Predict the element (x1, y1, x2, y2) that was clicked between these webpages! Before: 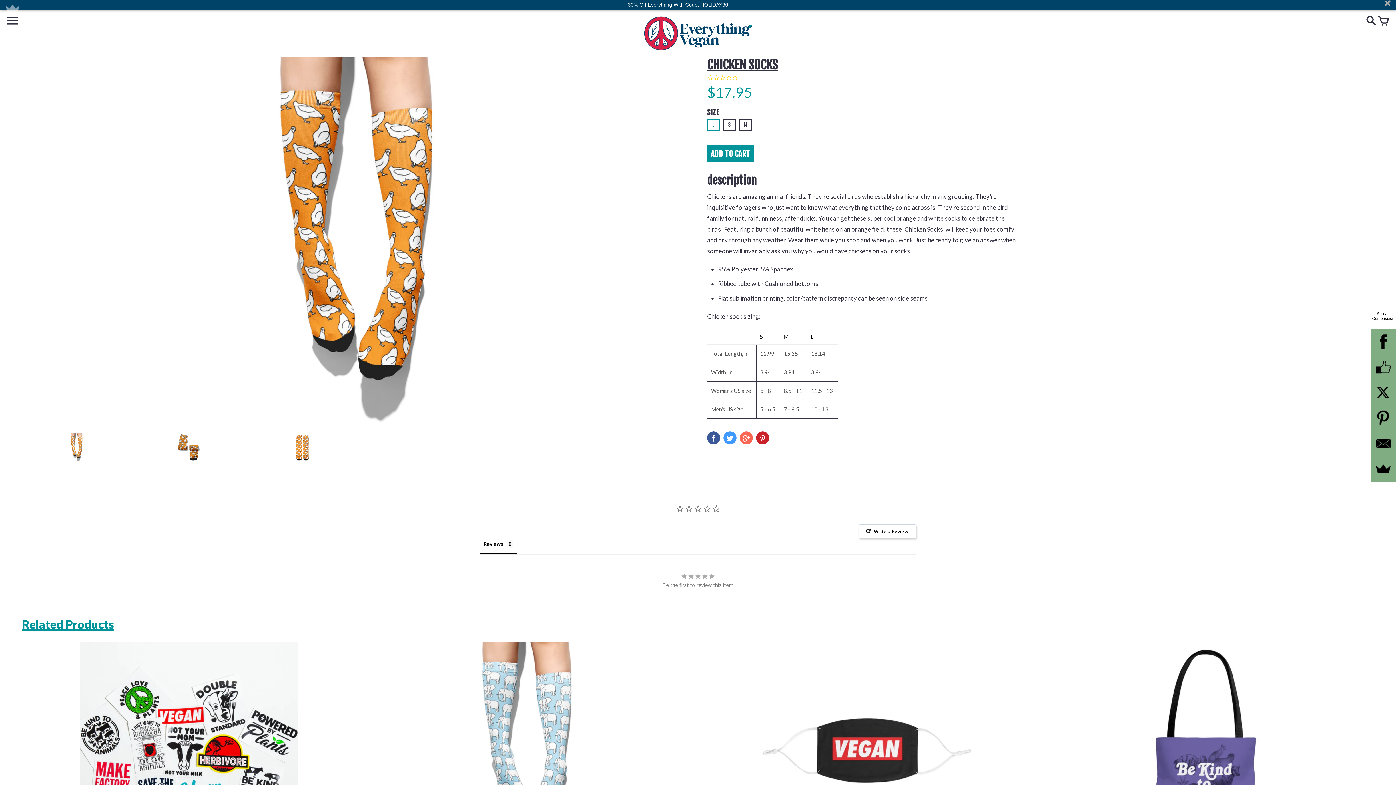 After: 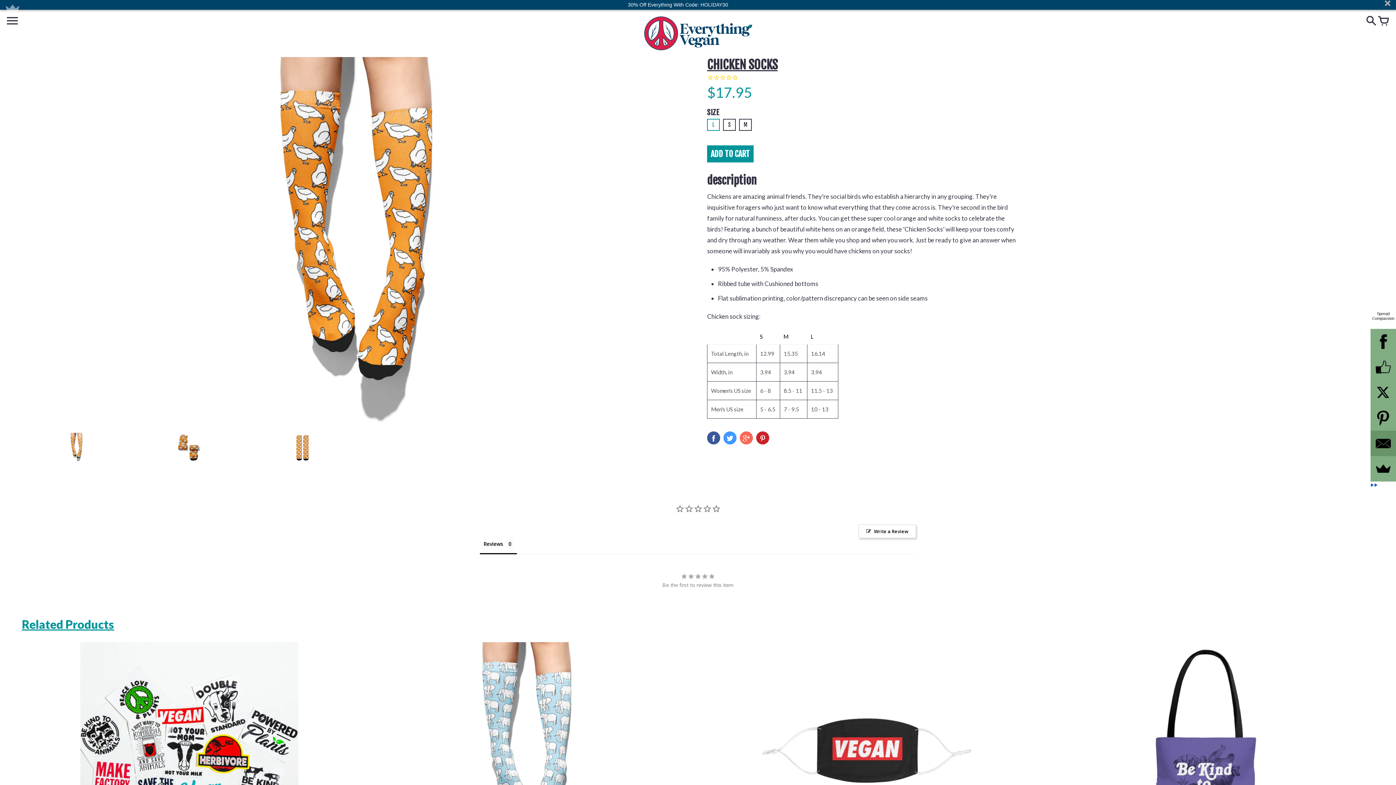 Action: bbox: (1370, 430, 1396, 456)